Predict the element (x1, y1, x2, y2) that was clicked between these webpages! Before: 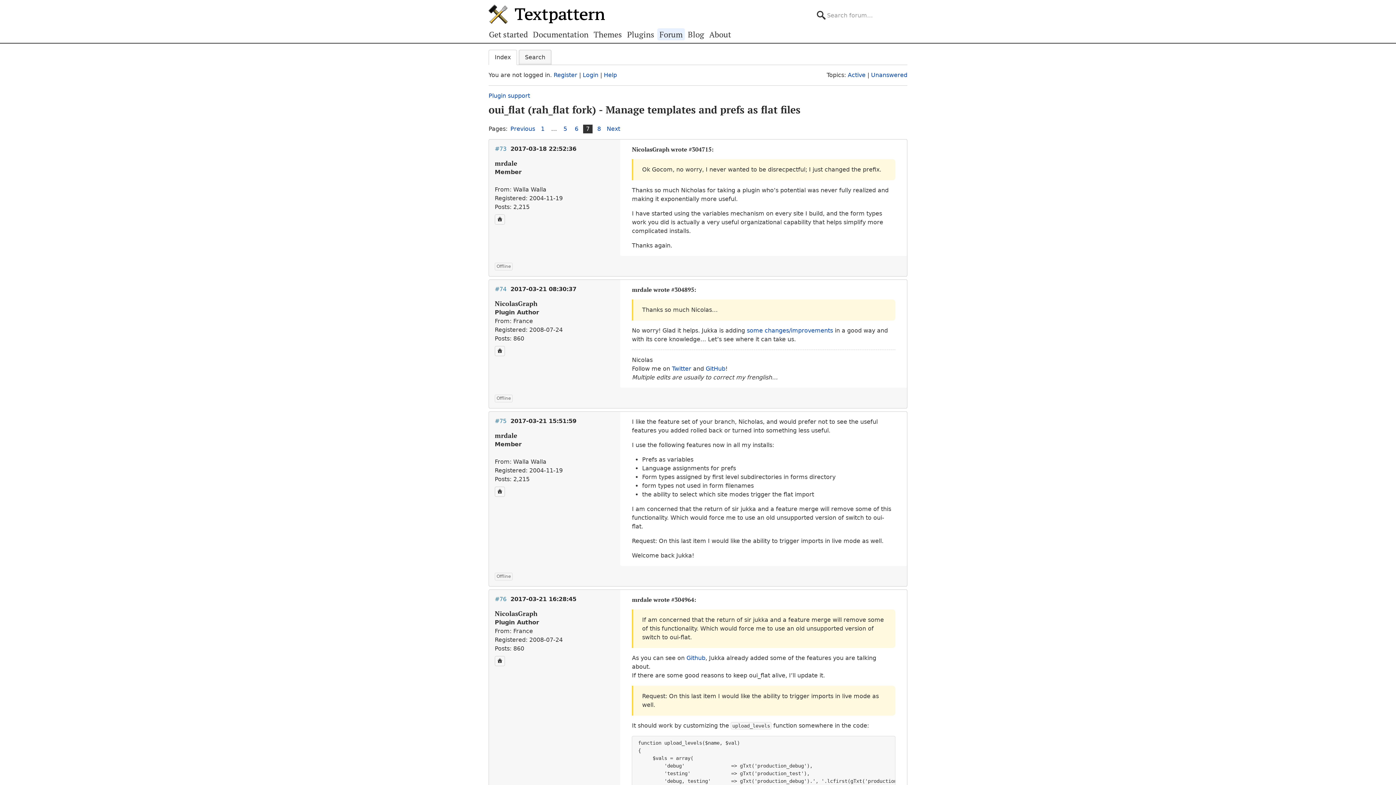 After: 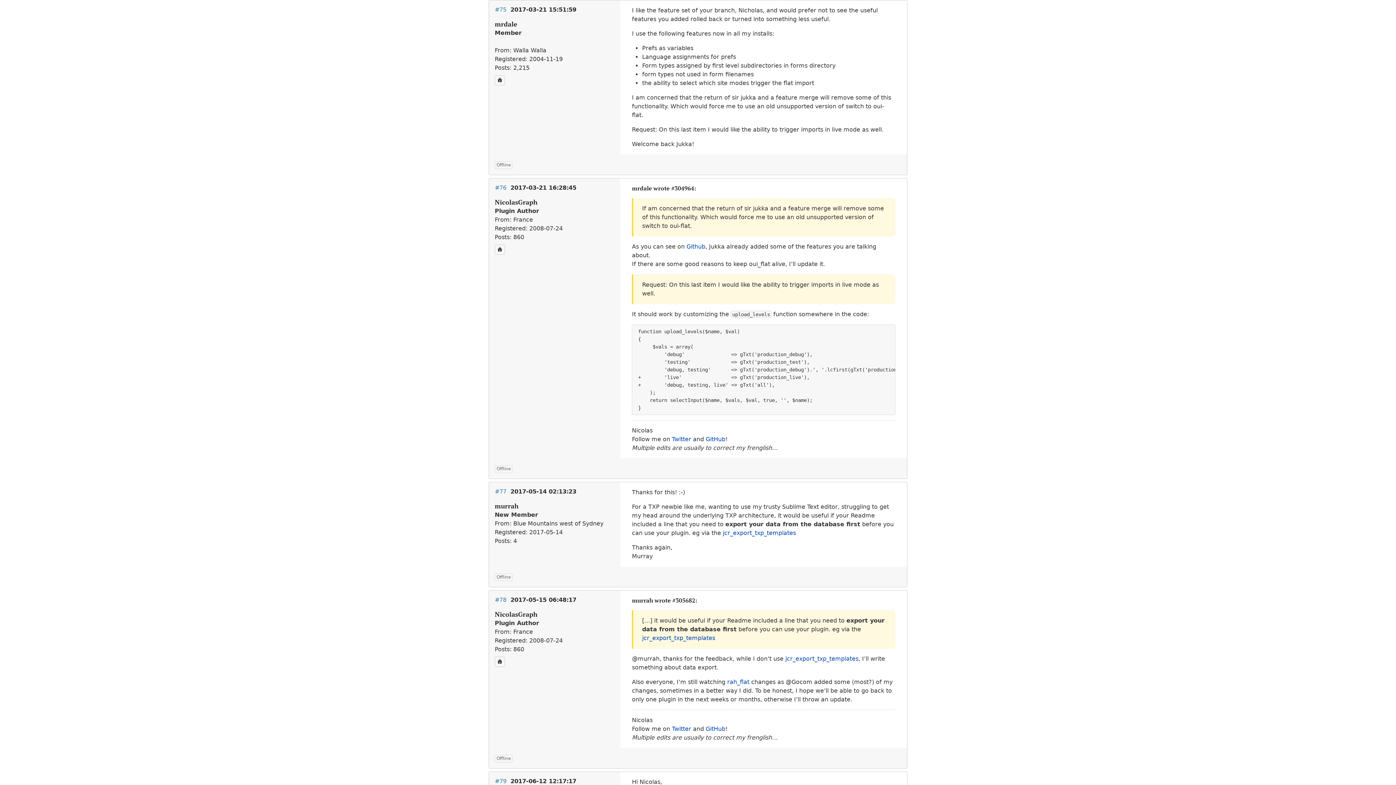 Action: label: #304964 bbox: (671, 596, 694, 604)